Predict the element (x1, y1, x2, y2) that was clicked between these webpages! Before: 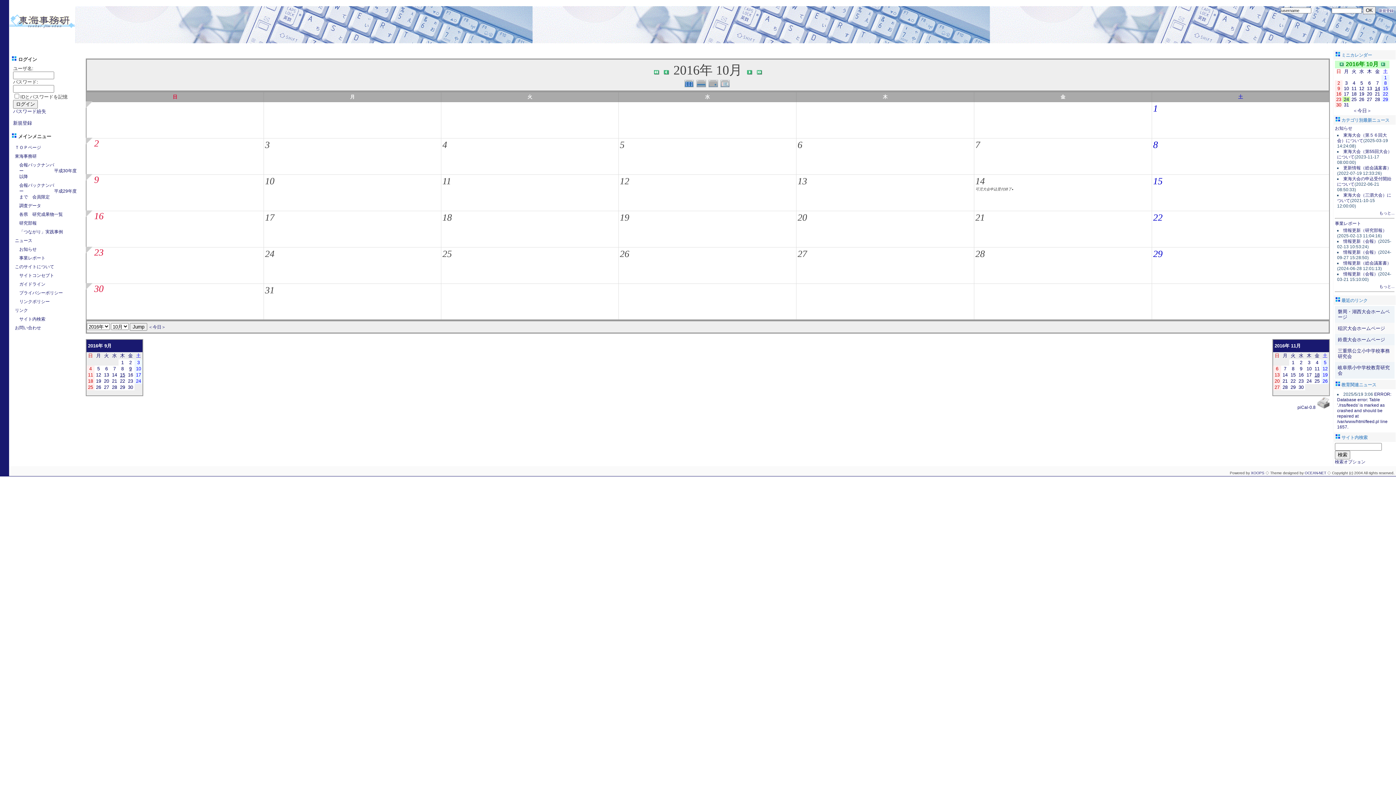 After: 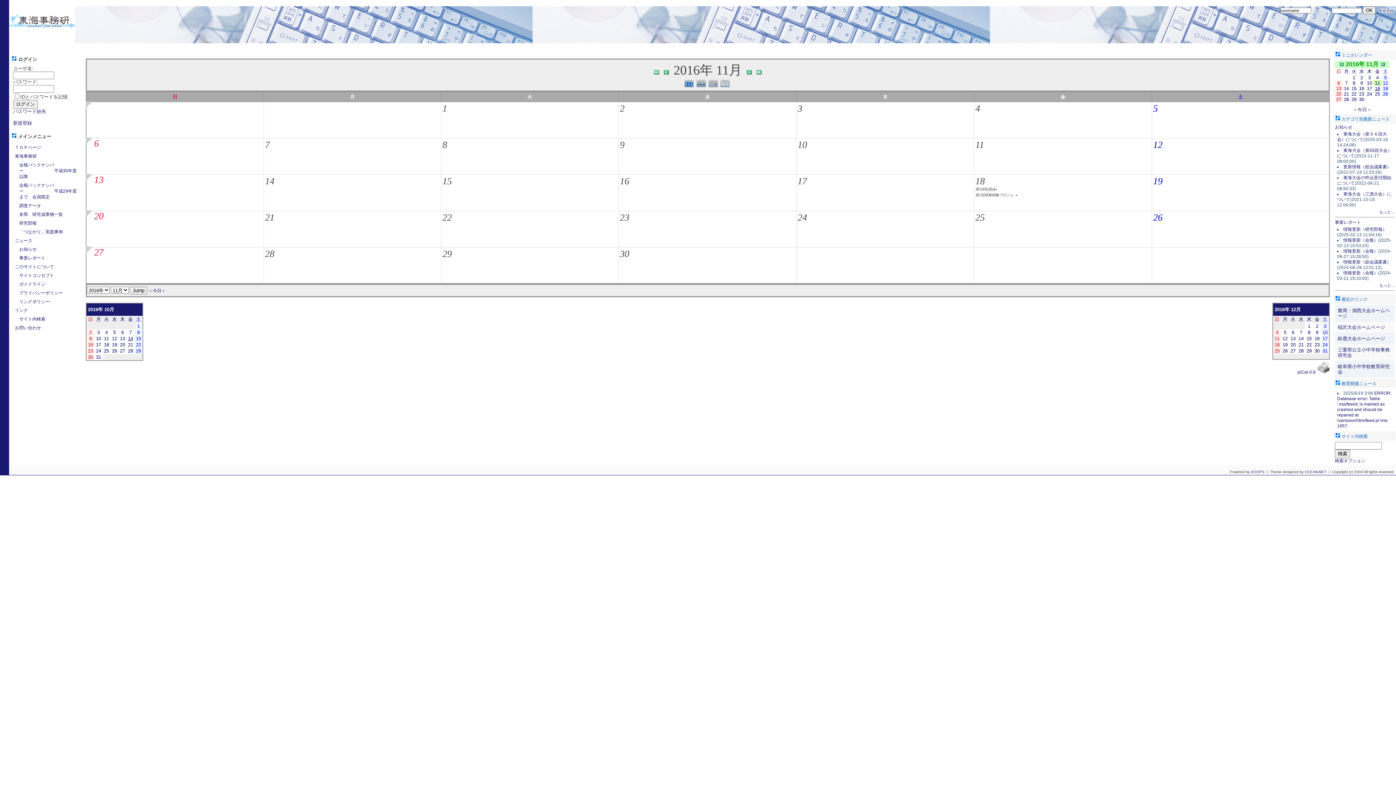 Action: bbox: (1314, 366, 1320, 371) label: 11